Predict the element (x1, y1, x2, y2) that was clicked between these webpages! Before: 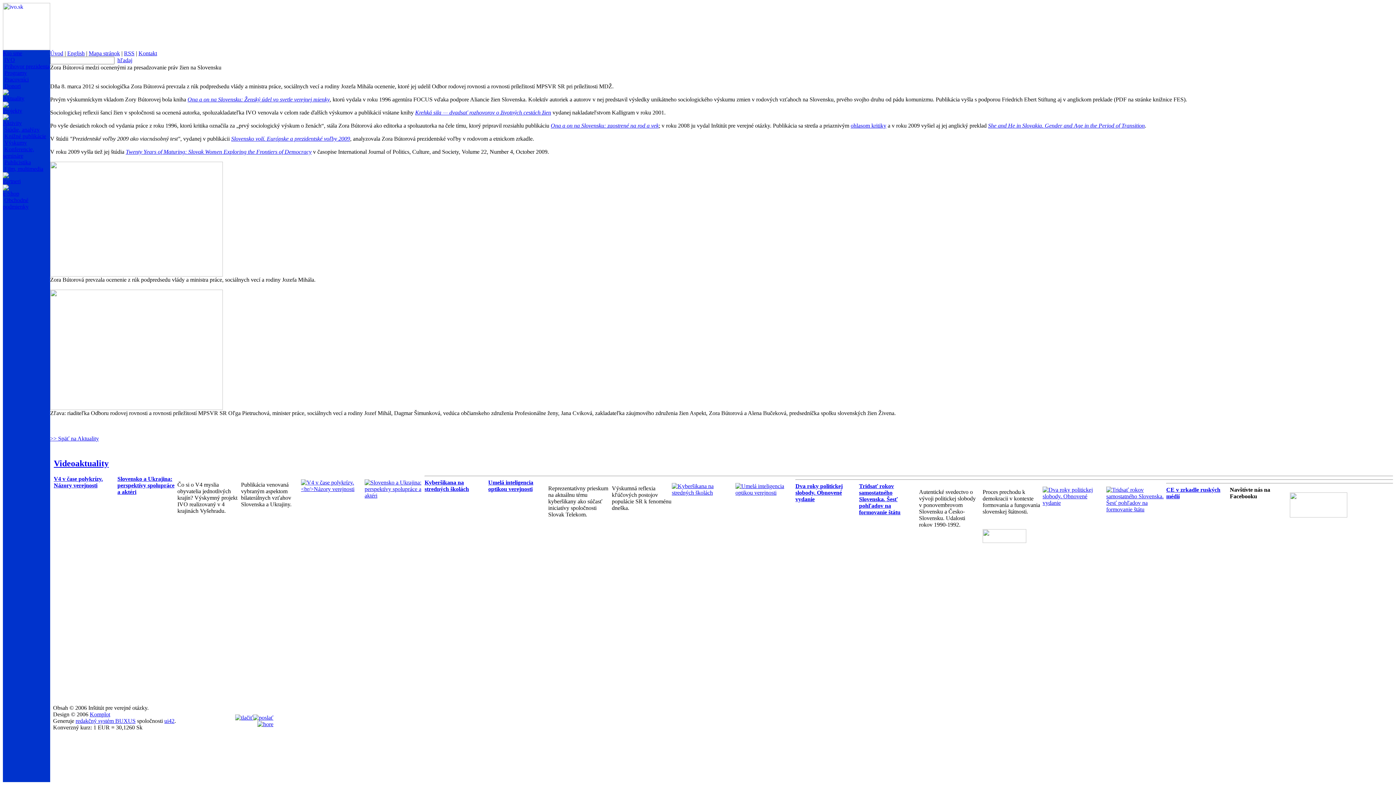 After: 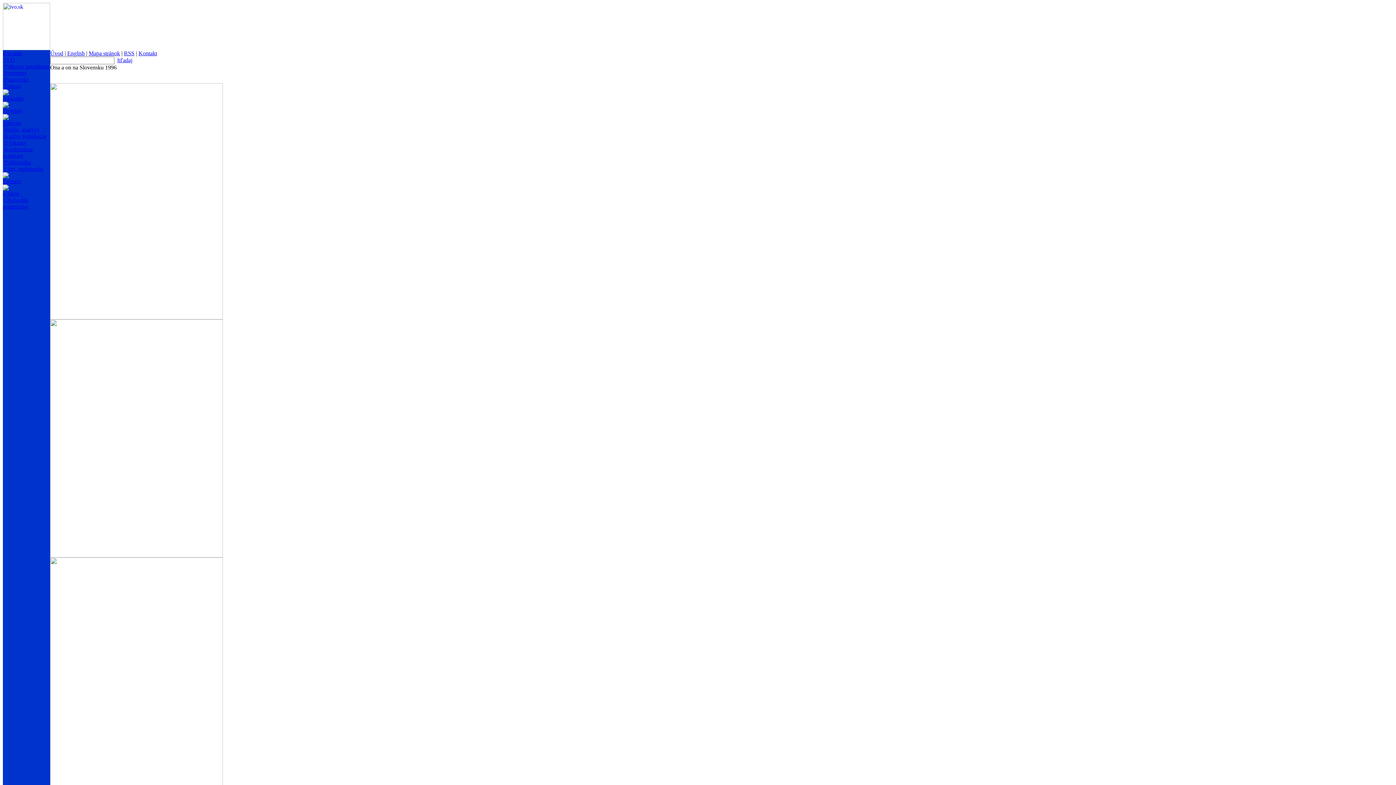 Action: bbox: (187, 96, 329, 102) label: Ona a on na Slovensku: Ženský údel vo svetle verejnej mienky